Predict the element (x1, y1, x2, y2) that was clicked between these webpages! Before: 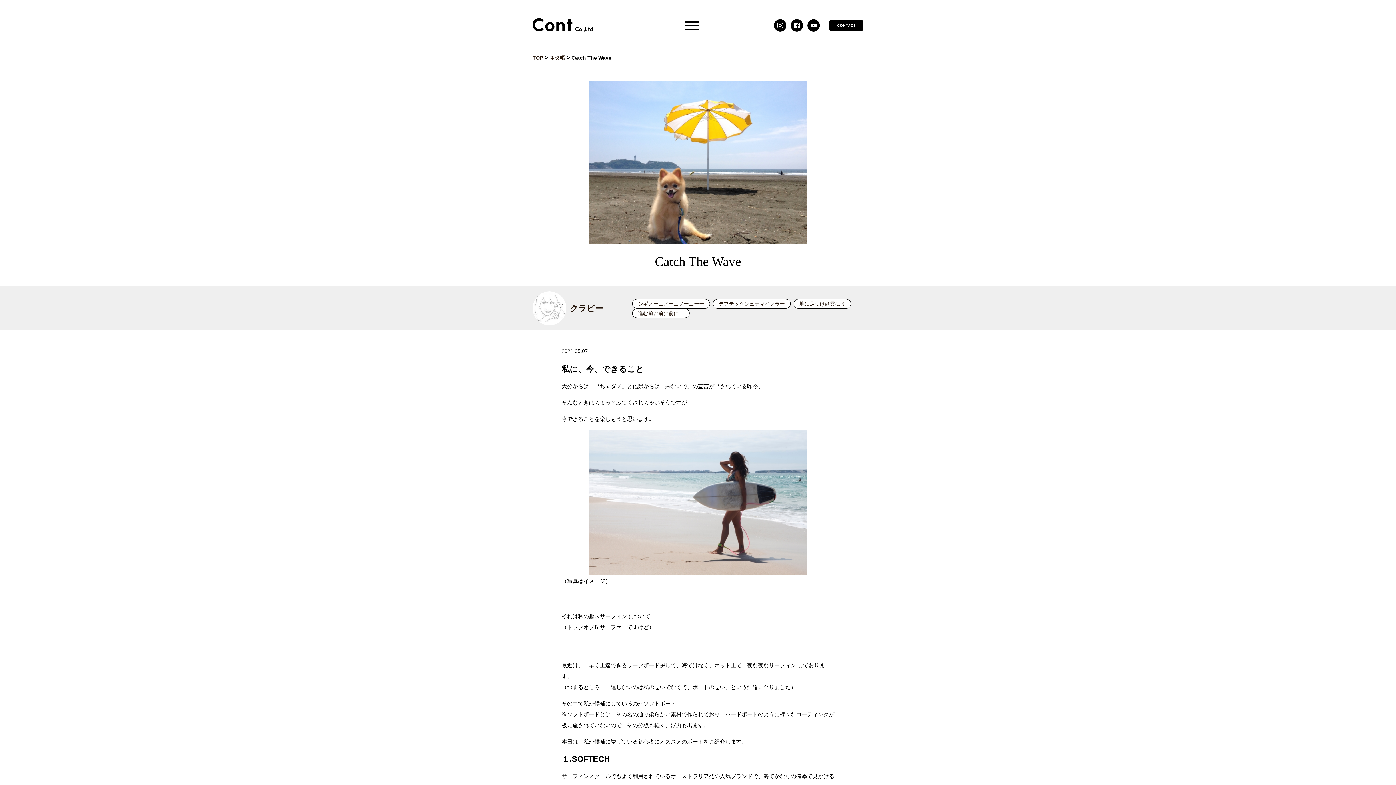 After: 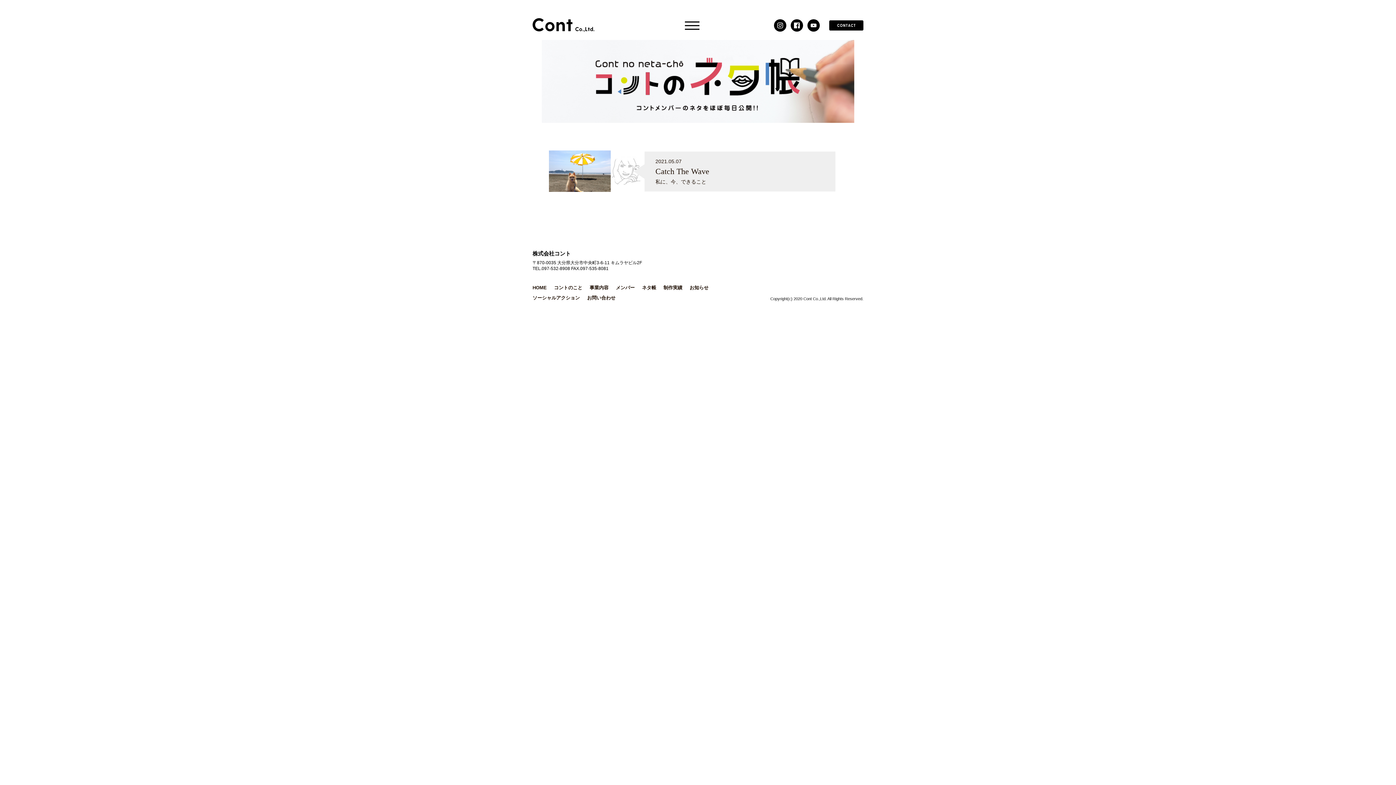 Action: bbox: (713, 299, 790, 308) label: デフテックシェナマイクラー